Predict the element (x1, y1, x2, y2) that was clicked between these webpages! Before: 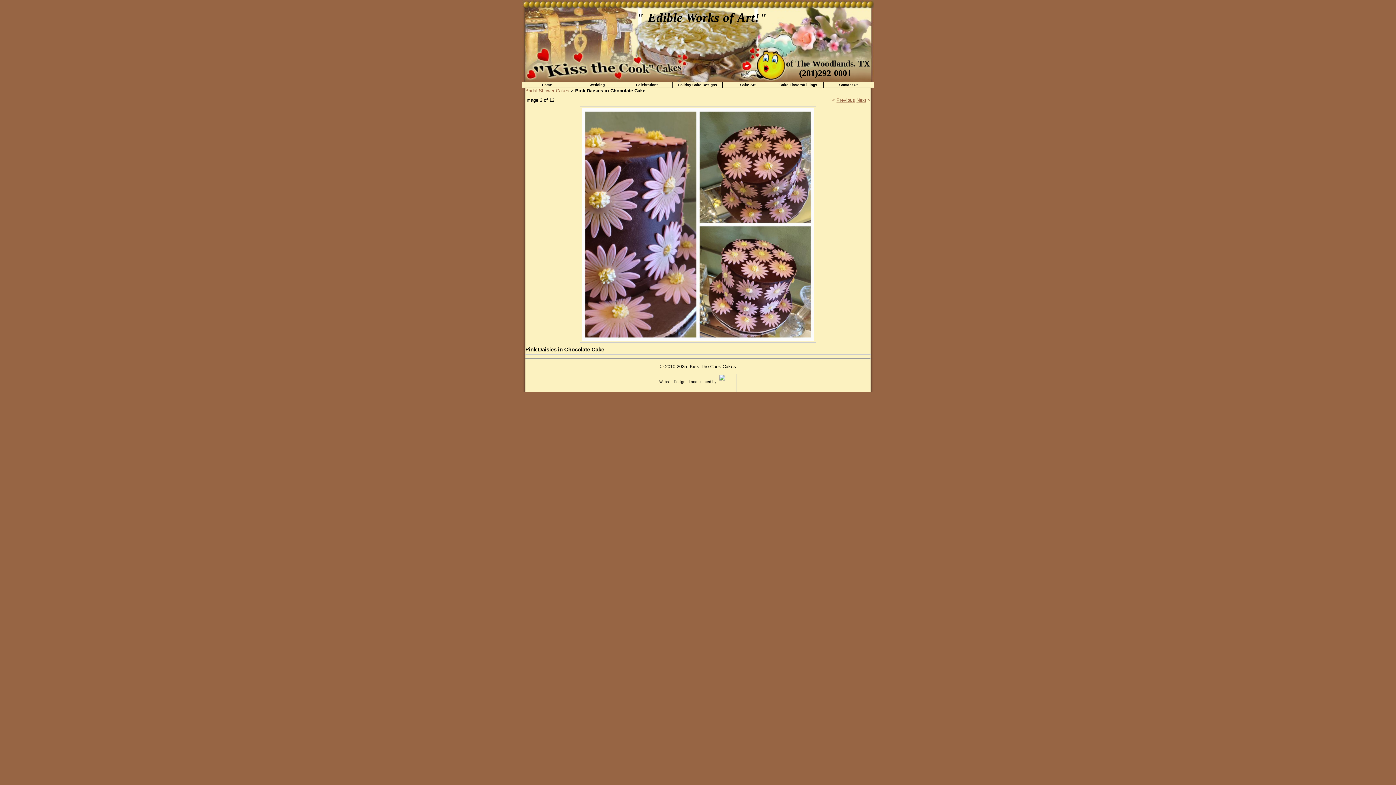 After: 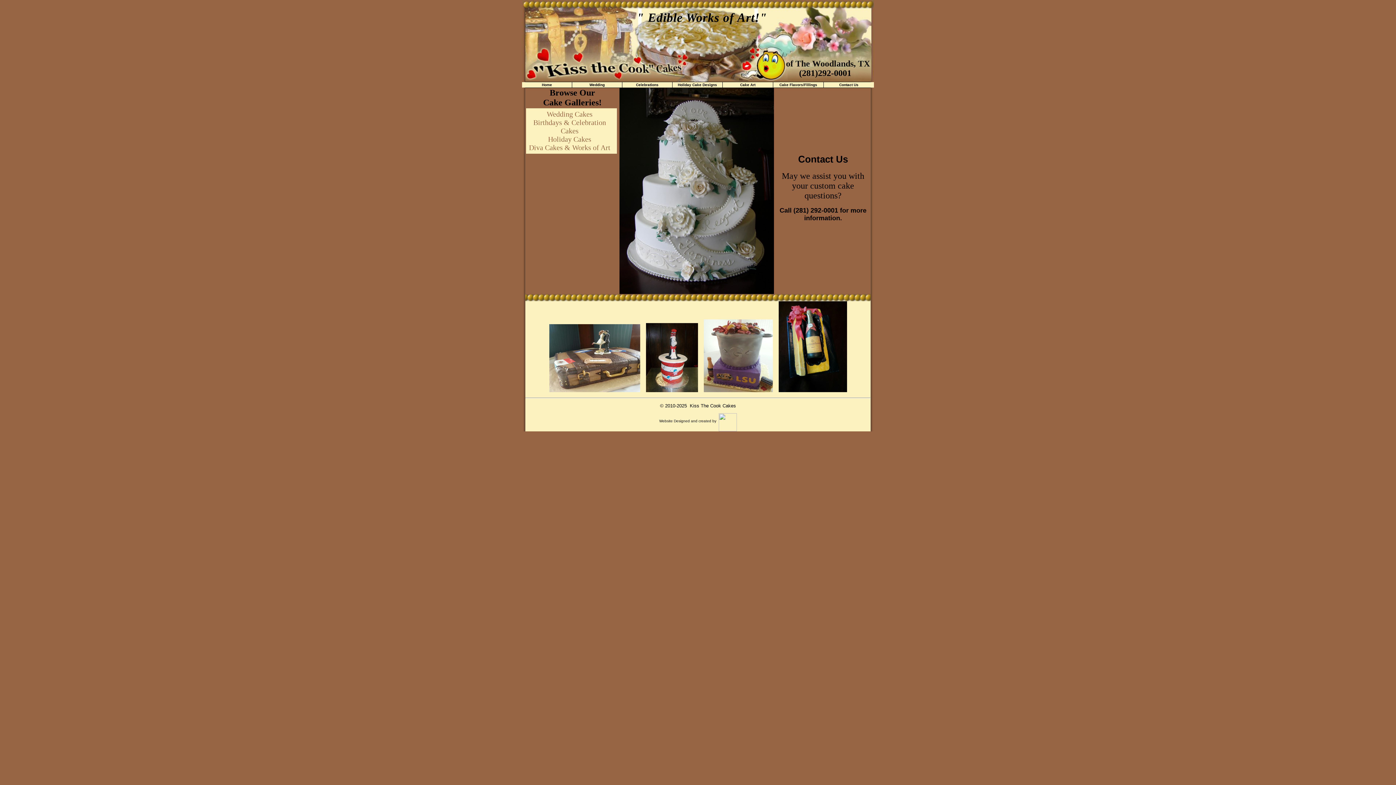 Action: label: Home bbox: (542, 82, 552, 86)